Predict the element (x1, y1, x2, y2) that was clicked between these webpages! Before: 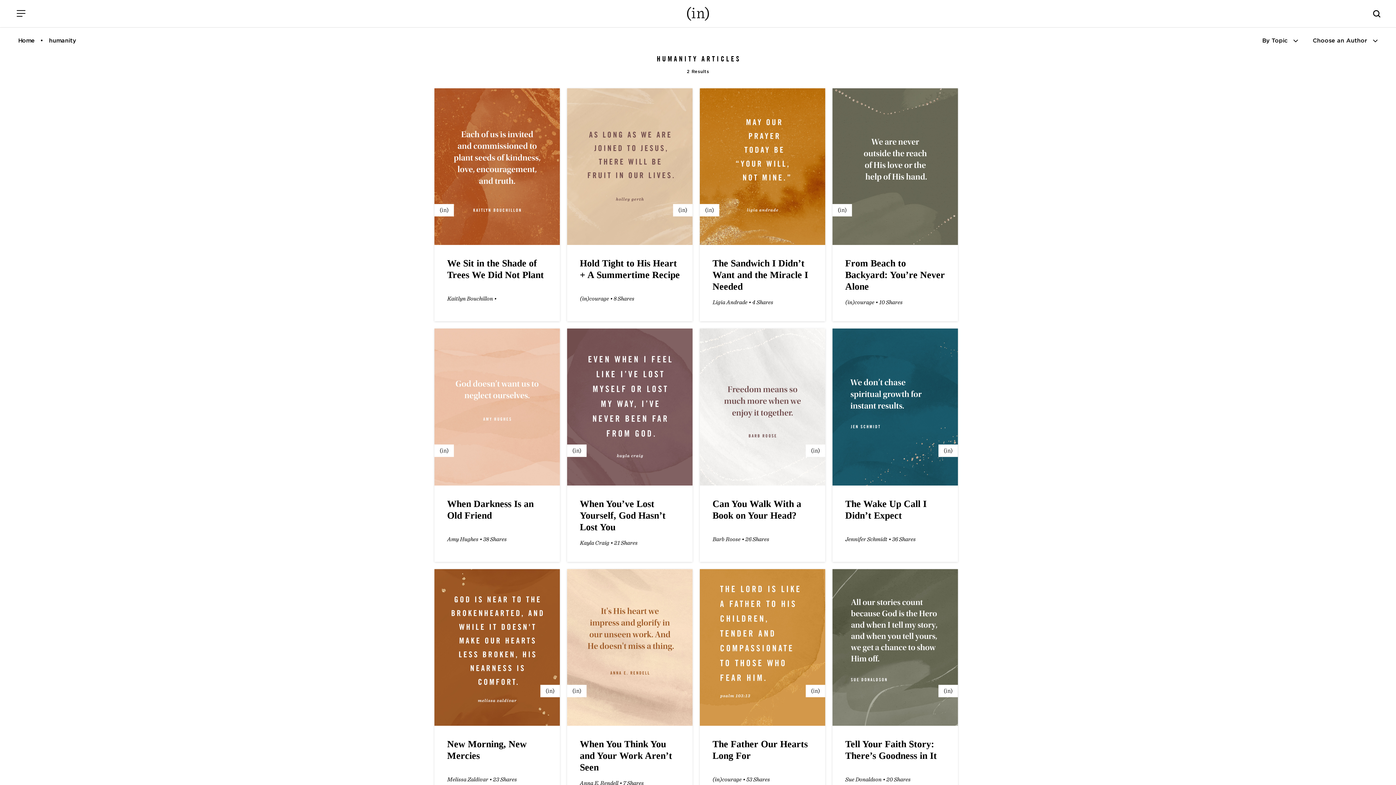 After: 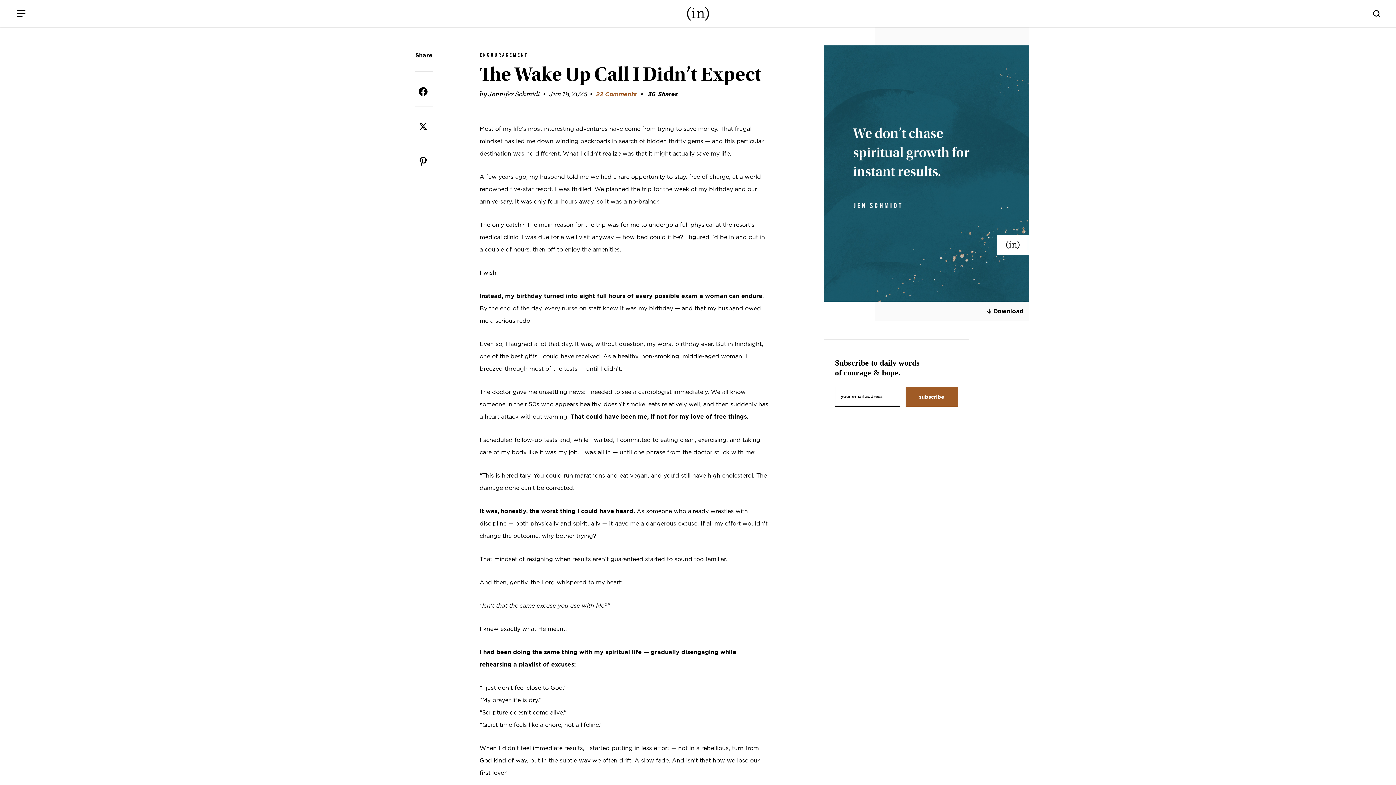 Action: label: The Wake Up Call I Didn’t Expect

Jennifer Schmidt • 36 Shares bbox: (832, 328, 958, 562)